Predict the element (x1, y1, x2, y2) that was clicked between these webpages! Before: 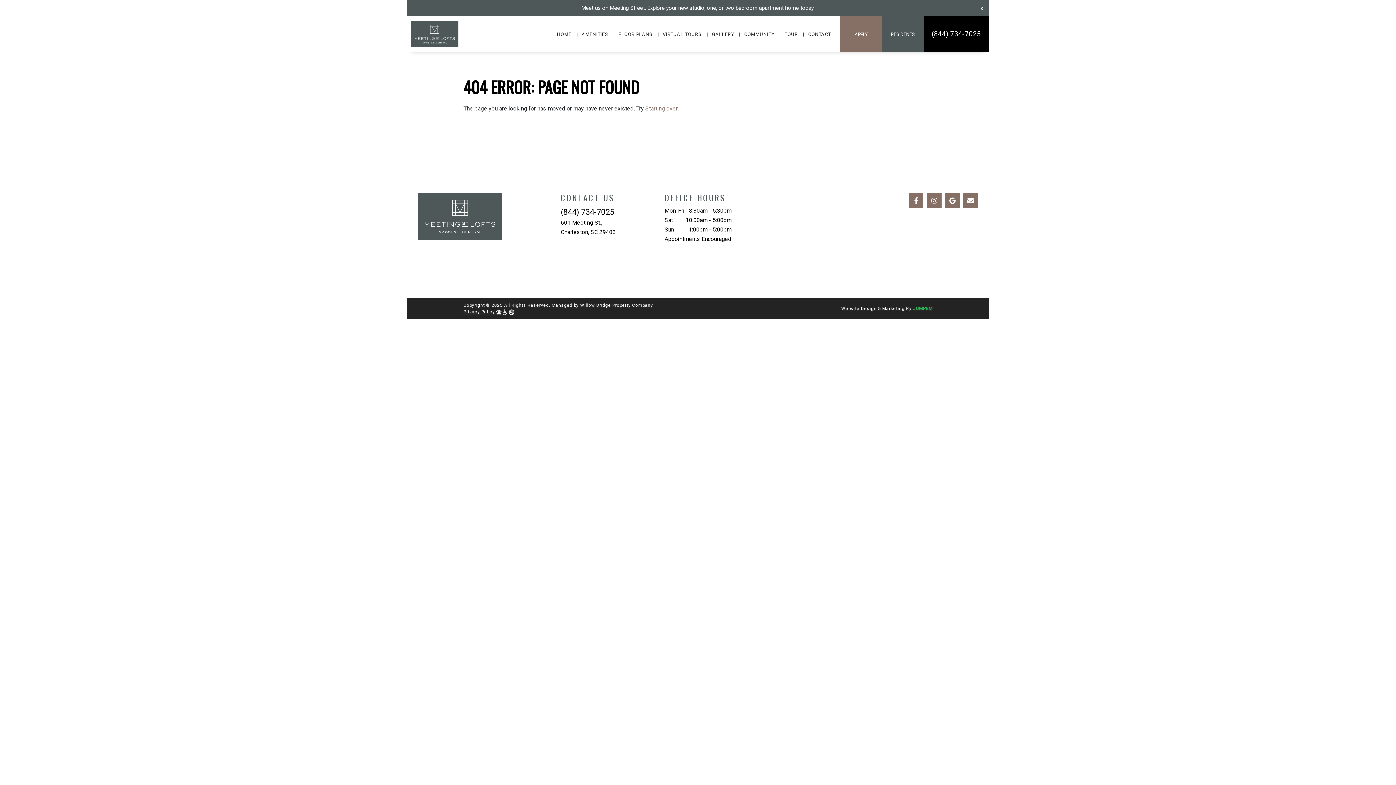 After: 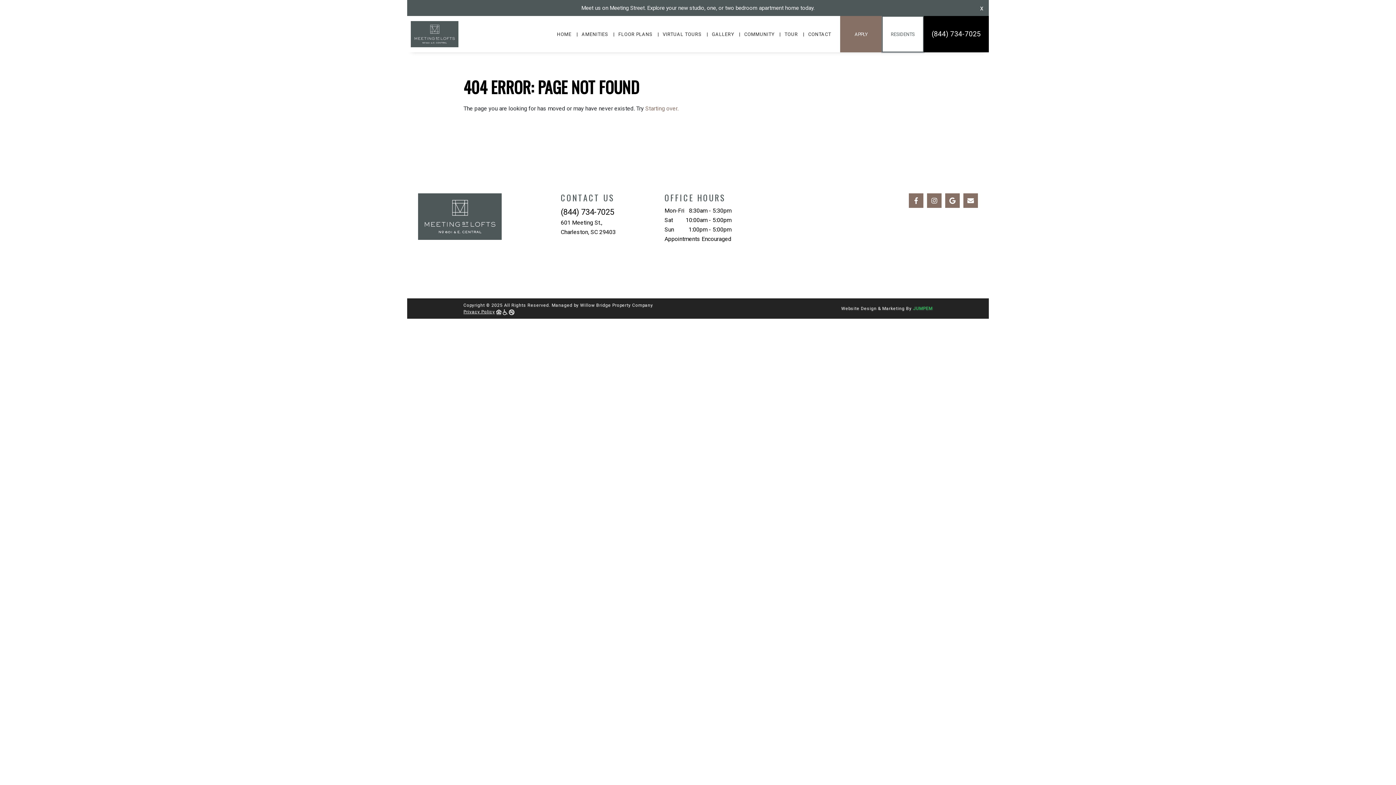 Action: bbox: (882, 16, 924, 52) label: RESIDENTS